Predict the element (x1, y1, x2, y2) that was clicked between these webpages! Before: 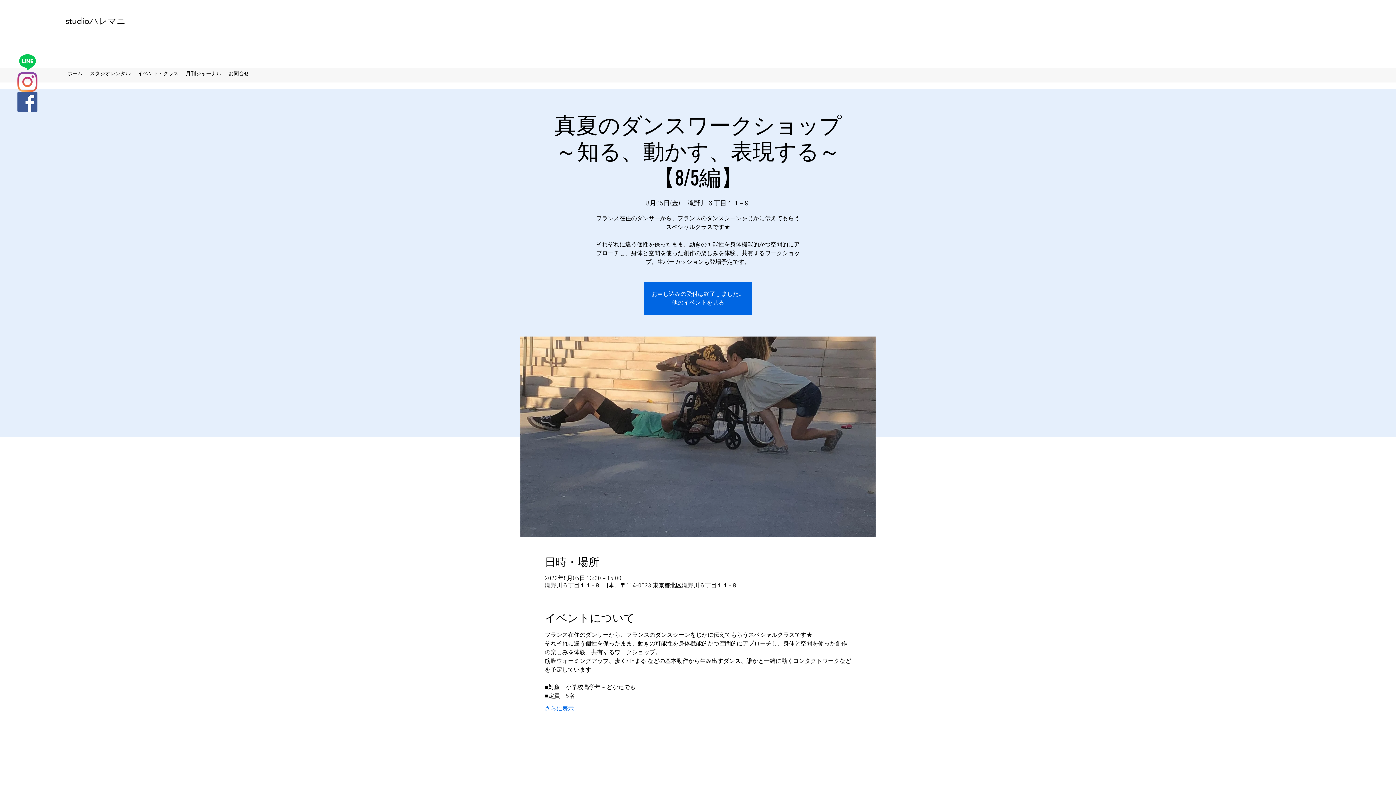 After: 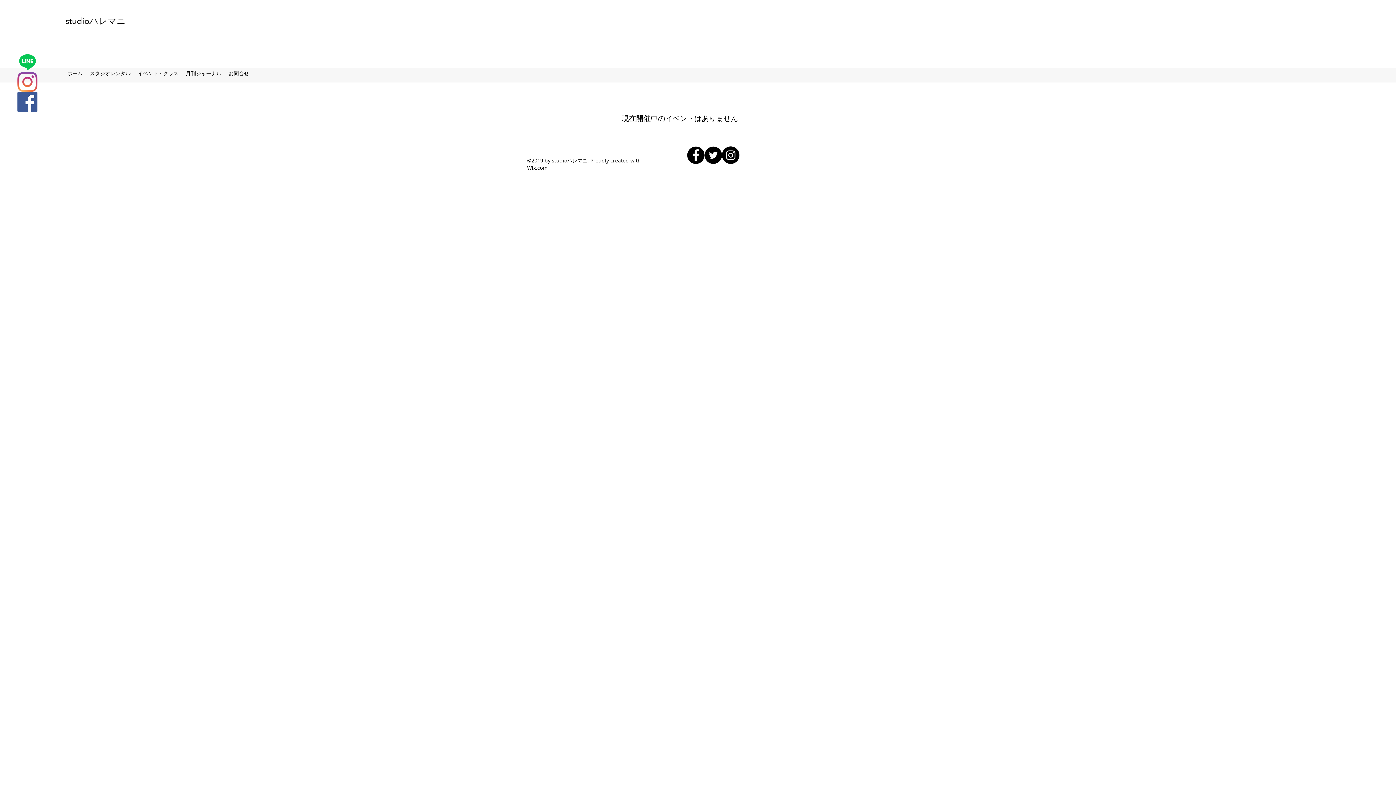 Action: bbox: (134, 68, 182, 78) label: イベント・クラス